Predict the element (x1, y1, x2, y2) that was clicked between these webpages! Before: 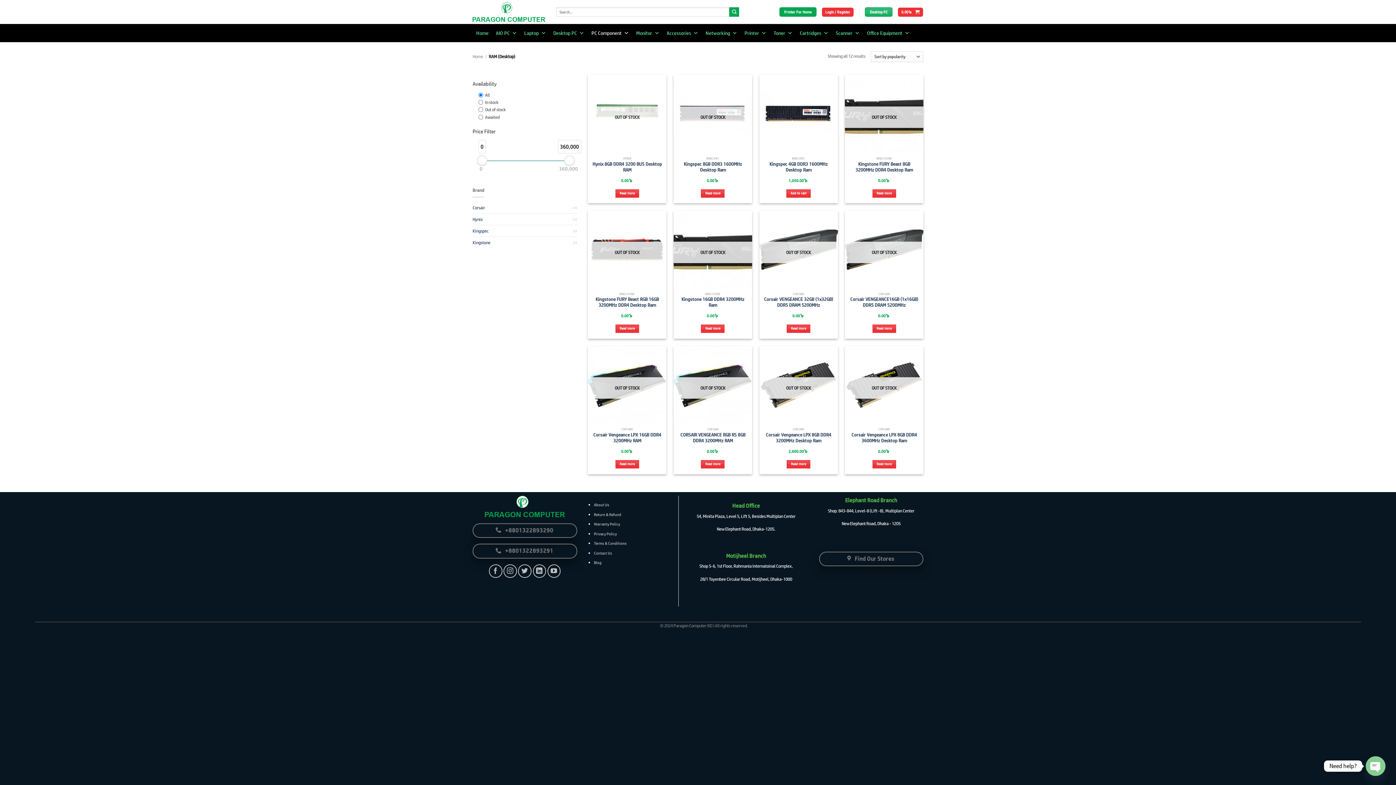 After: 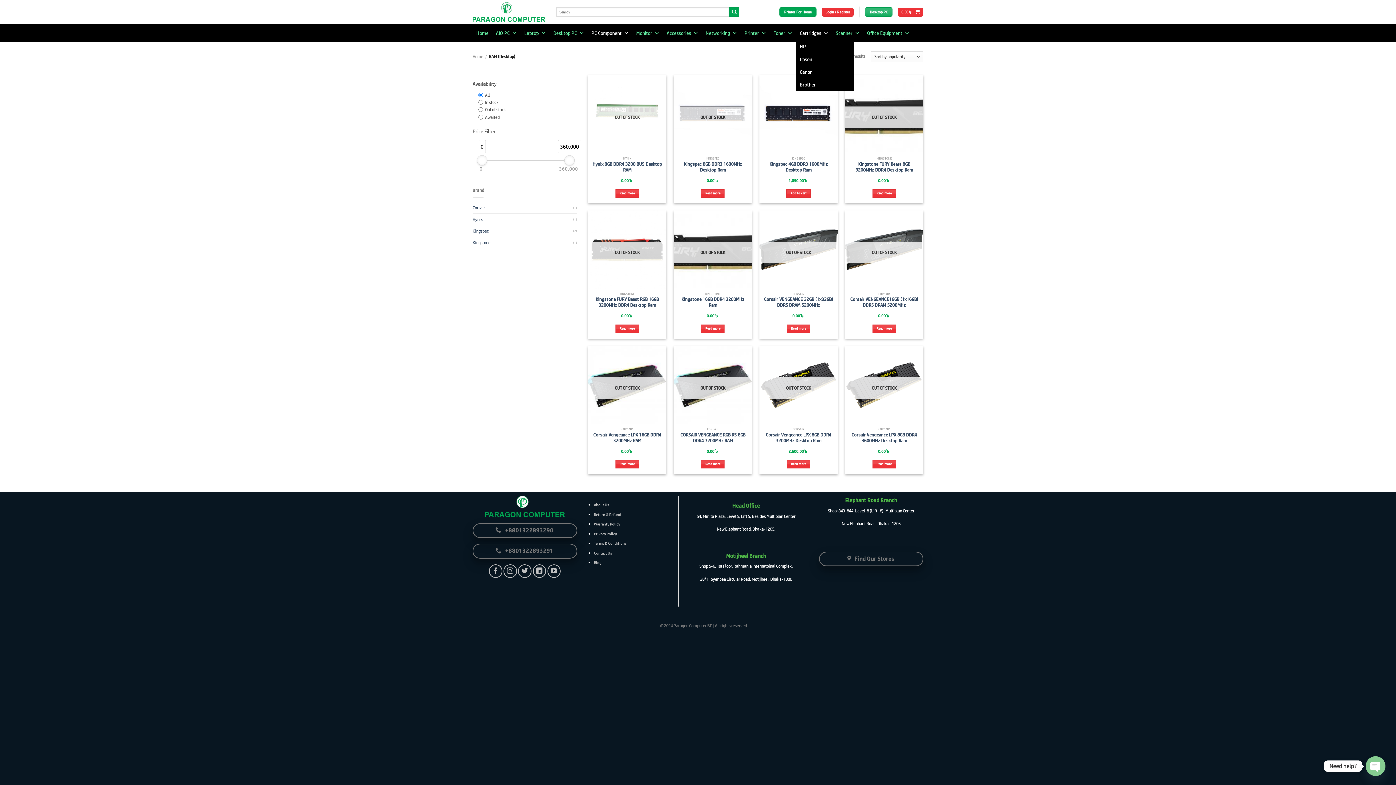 Action: bbox: (796, 25, 832, 40) label: Cartridges